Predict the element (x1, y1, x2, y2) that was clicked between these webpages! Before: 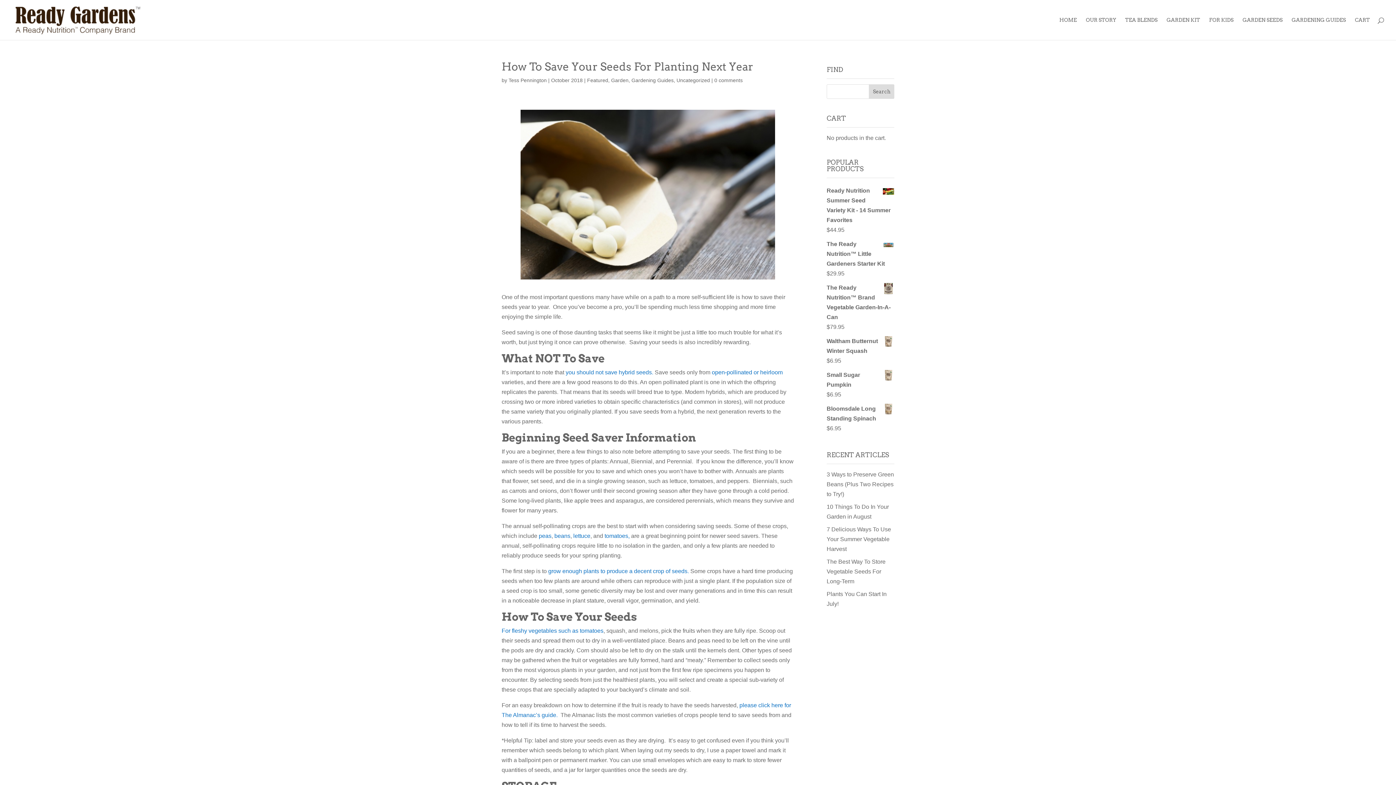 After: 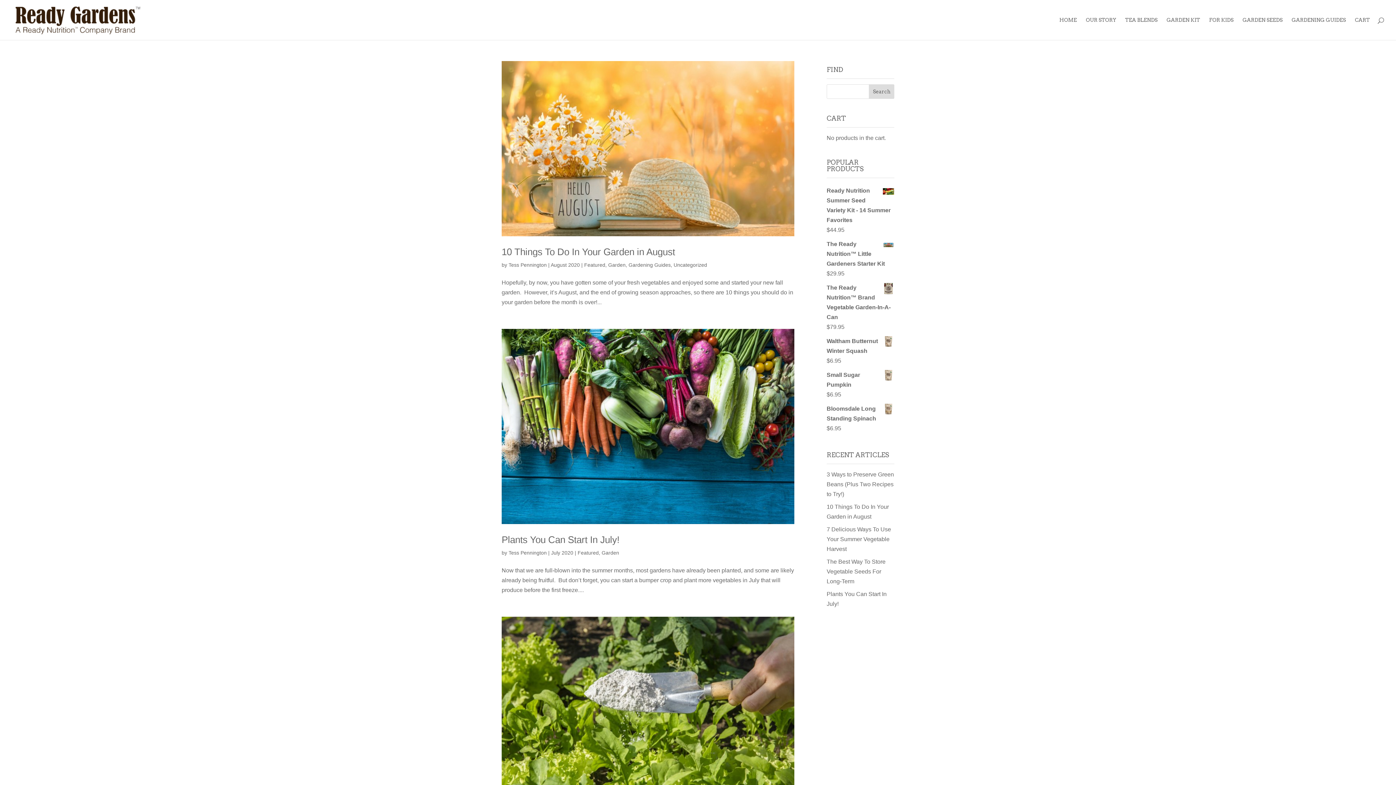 Action: bbox: (611, 77, 628, 83) label: Garden